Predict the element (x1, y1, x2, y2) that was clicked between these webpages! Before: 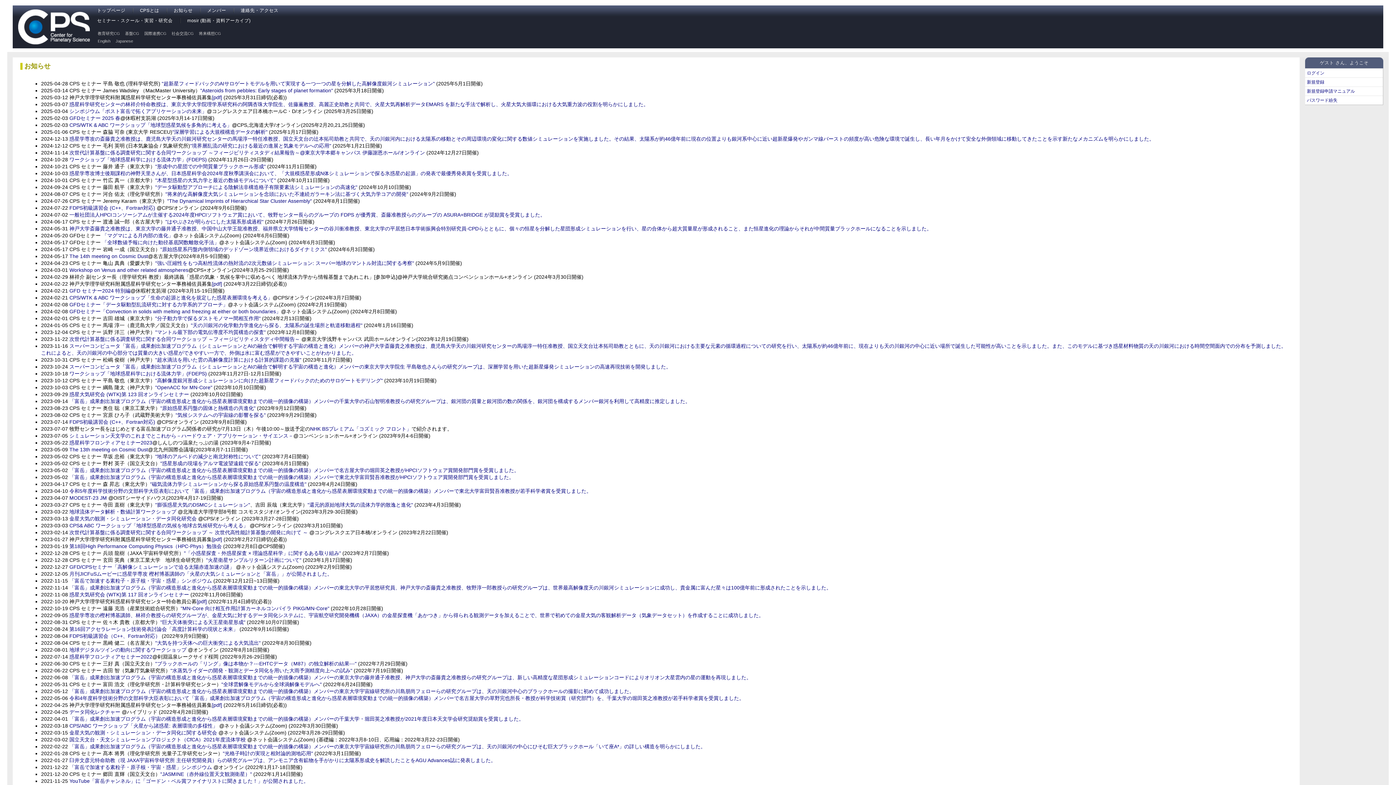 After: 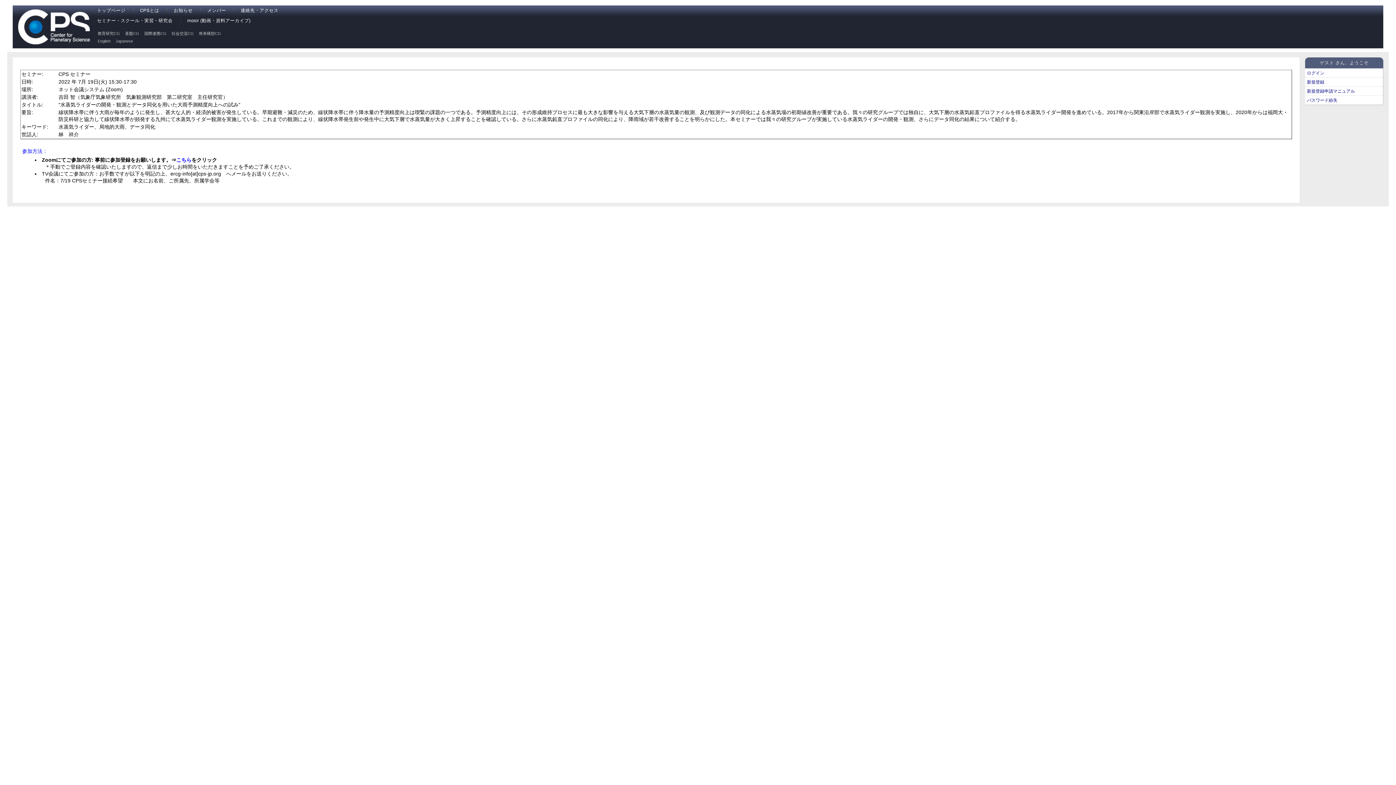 Action: label: "水蒸気ライダーの開発・観測とデータ同化を用いた大雨予測精度向上への試み" bbox: (170, 668, 352, 673)